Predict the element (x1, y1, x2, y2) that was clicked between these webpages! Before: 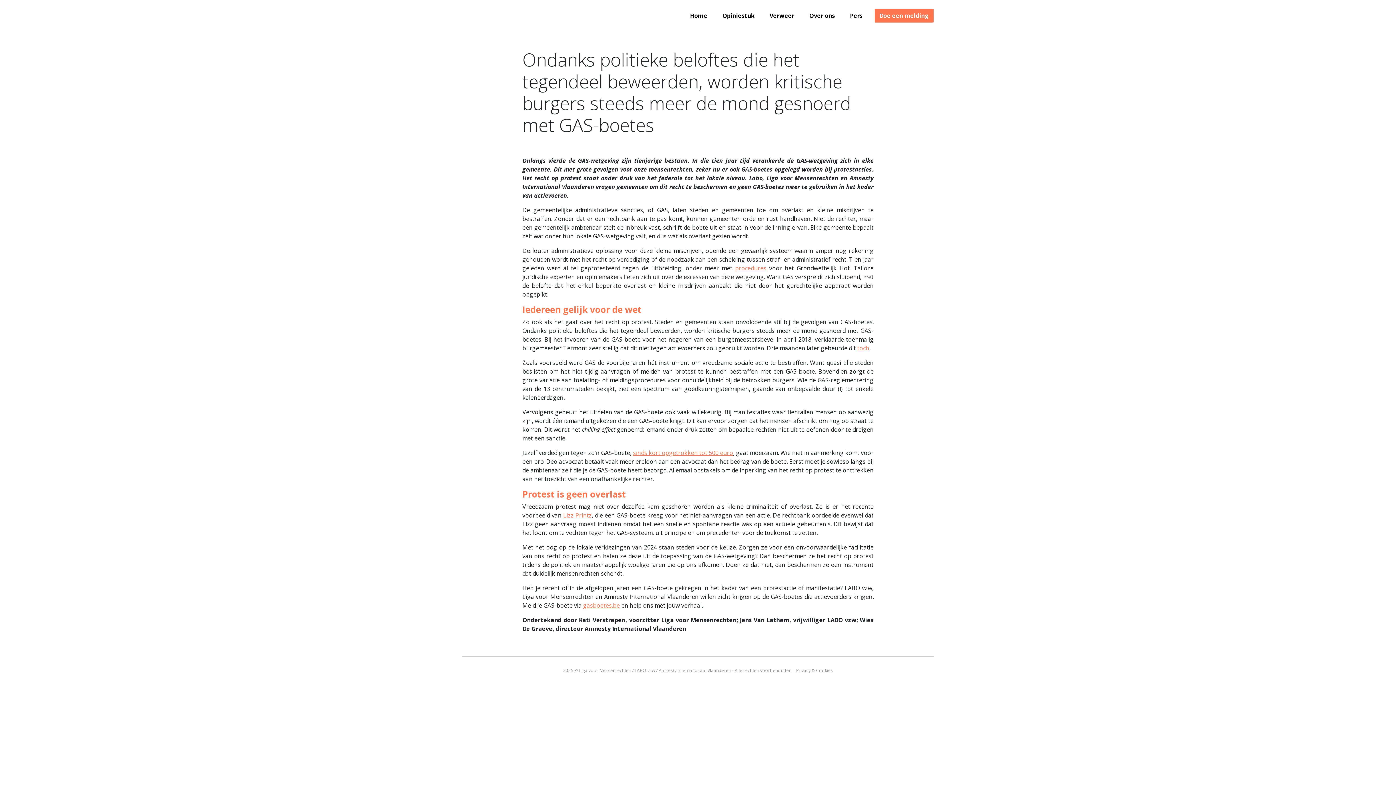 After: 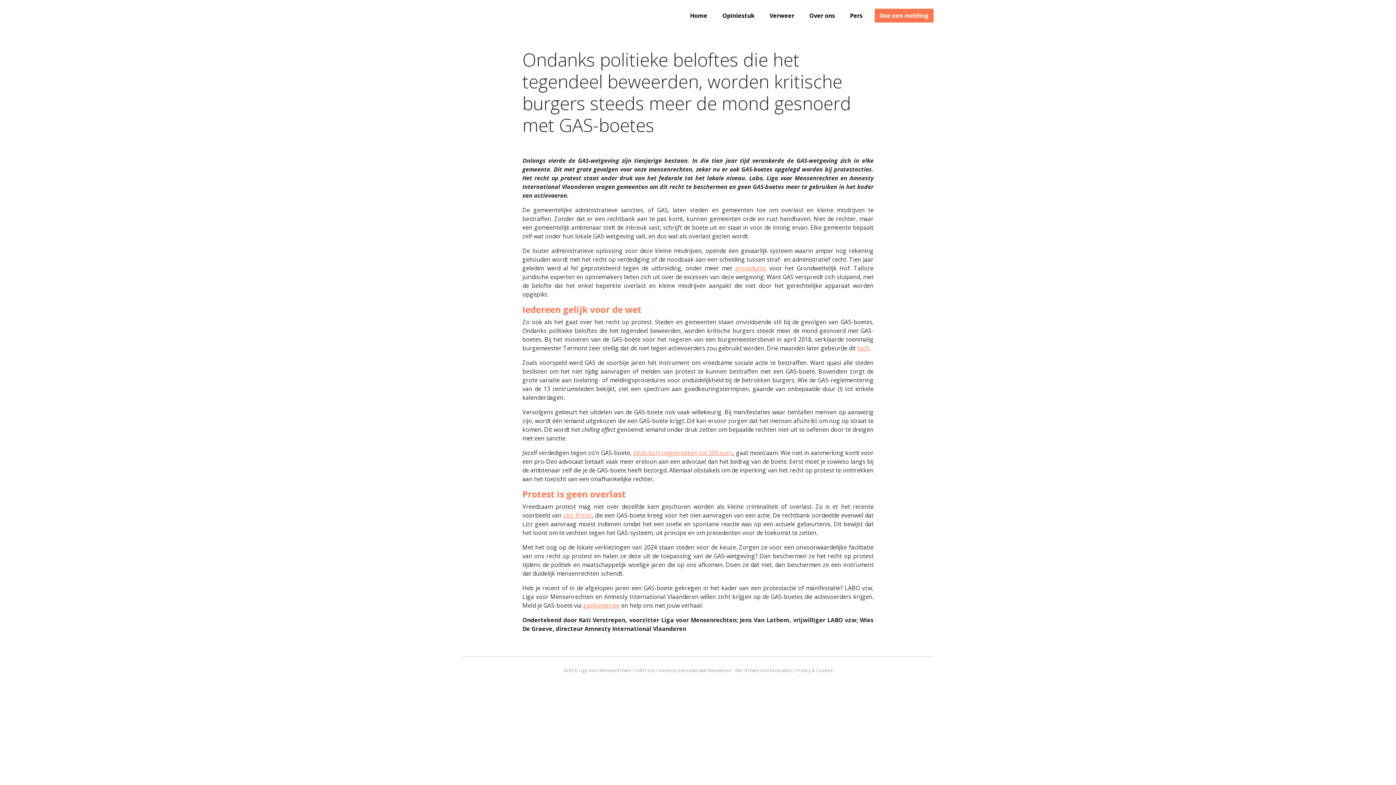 Action: label: sinds kort opgetrokken tot 500 euro bbox: (633, 449, 733, 457)